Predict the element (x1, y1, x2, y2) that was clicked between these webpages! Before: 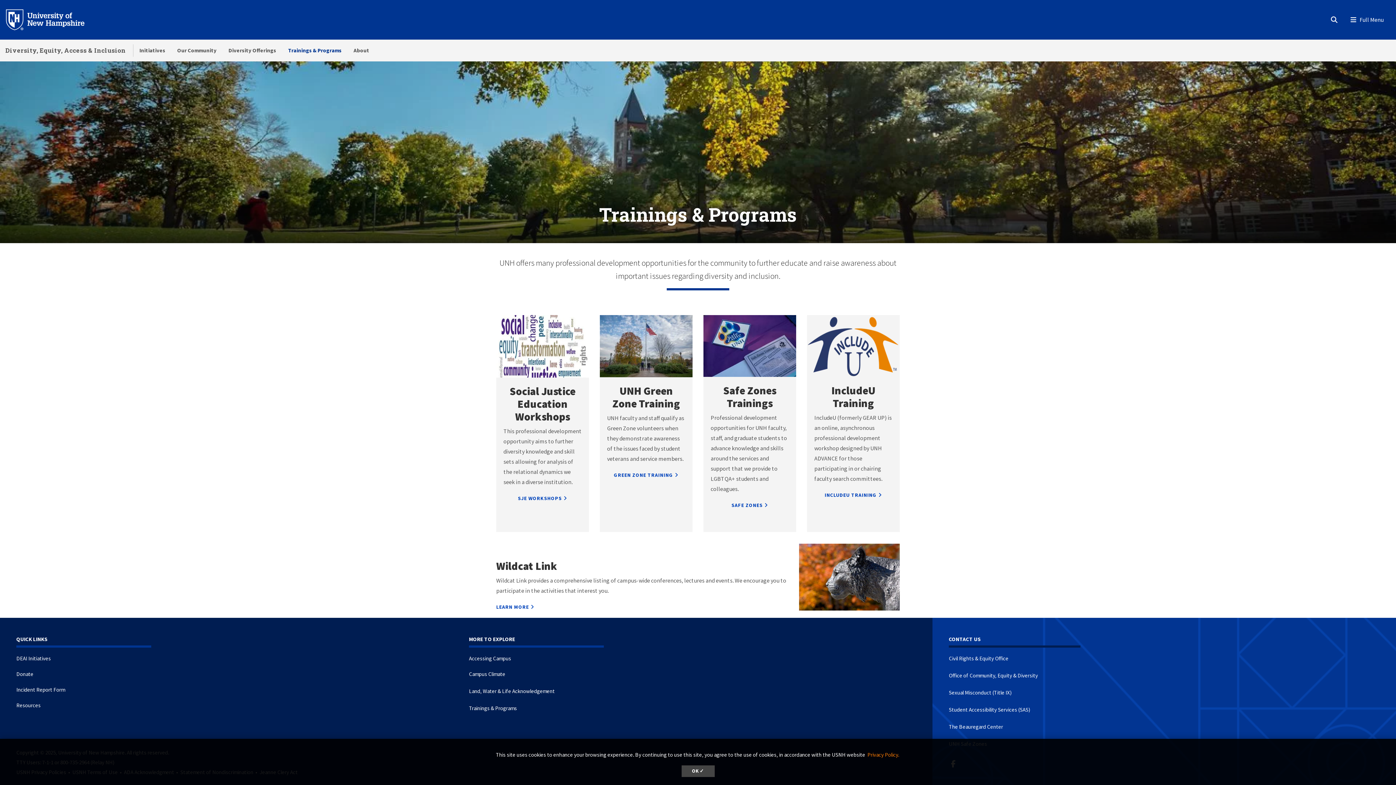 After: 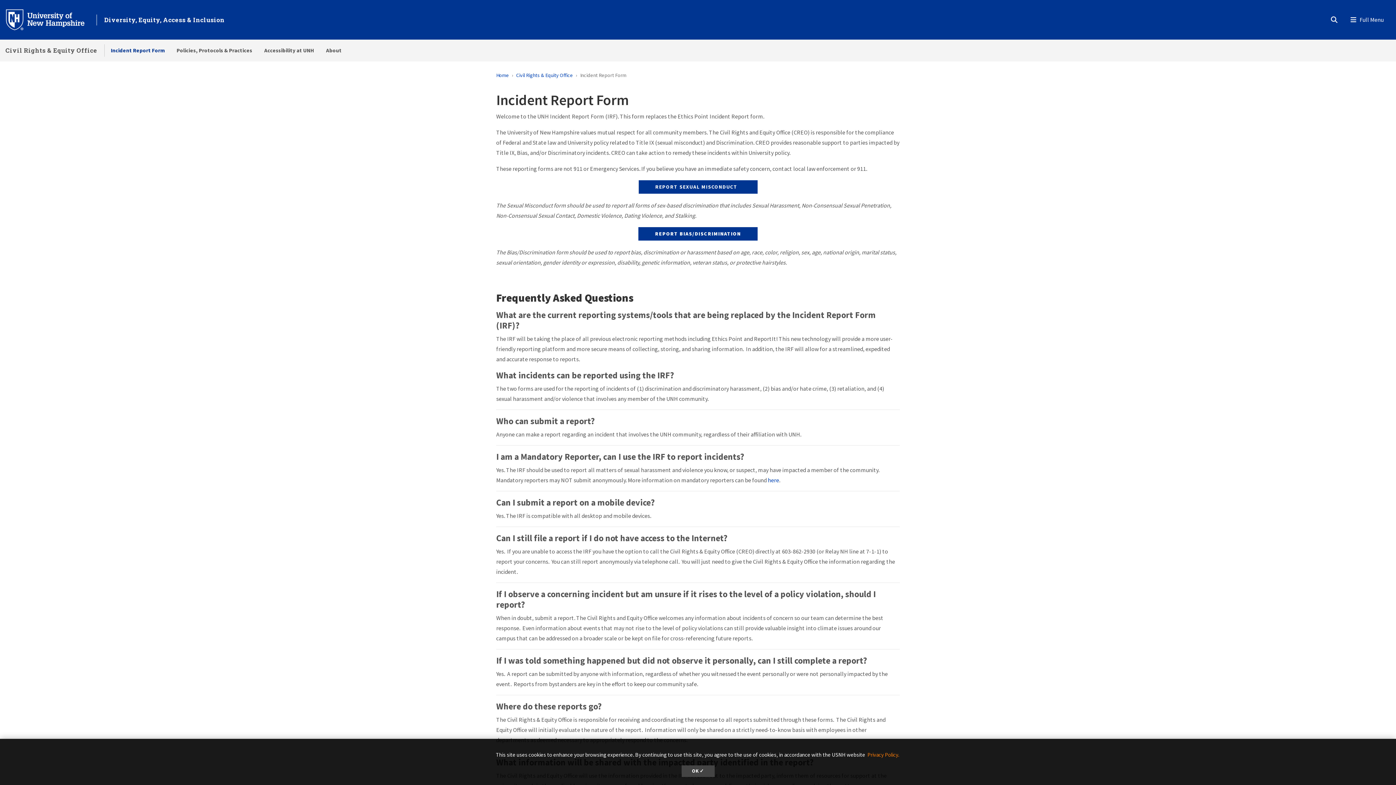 Action: label: Incident Report Form bbox: (16, 686, 65, 693)